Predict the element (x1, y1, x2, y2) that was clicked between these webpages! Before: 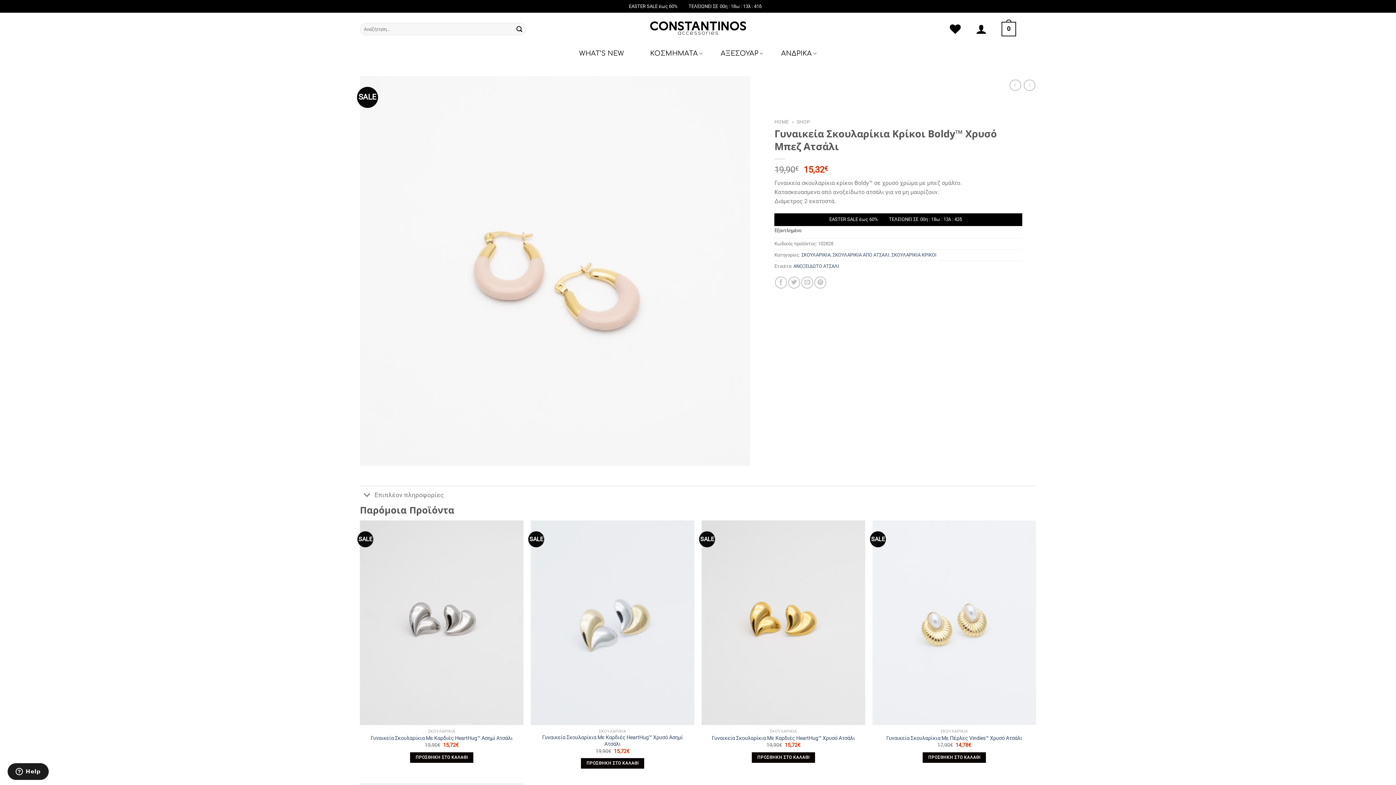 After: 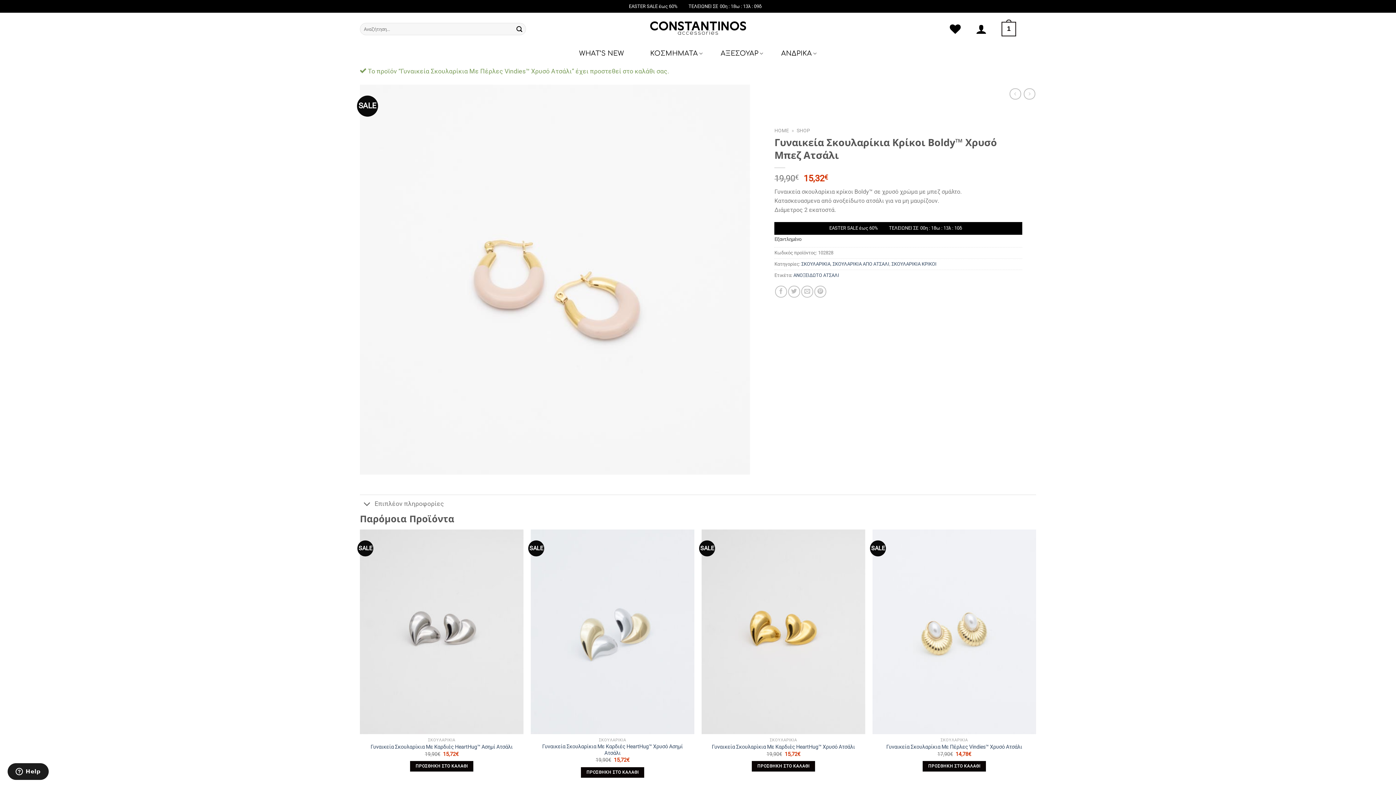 Action: label: Add to cart: “Γυναικεία Σκουλαρίκια Με Πέρλες Vindies™ Χρυσό Ατσάλι” bbox: (923, 752, 986, 763)